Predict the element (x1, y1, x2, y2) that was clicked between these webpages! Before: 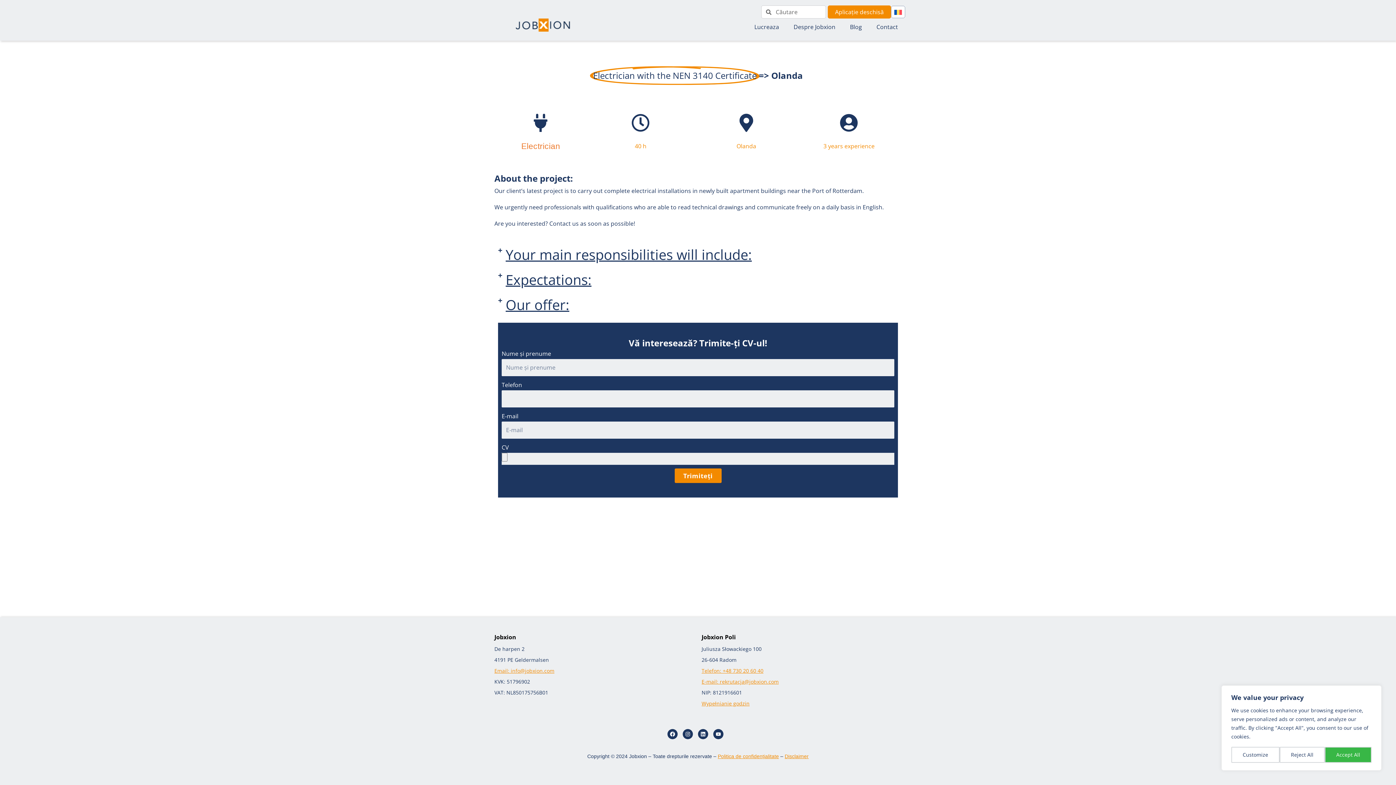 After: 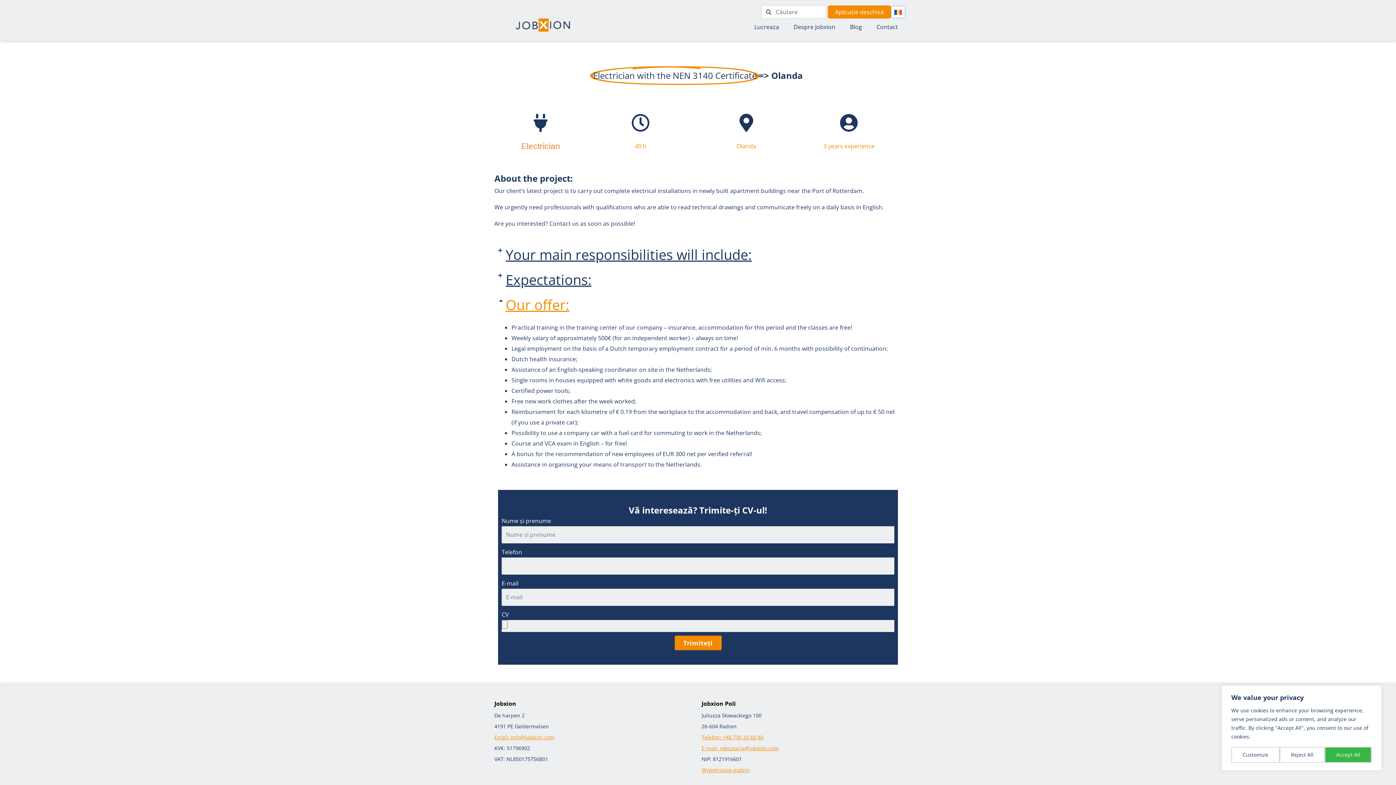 Action: bbox: (494, 292, 901, 317) label: Our offer: